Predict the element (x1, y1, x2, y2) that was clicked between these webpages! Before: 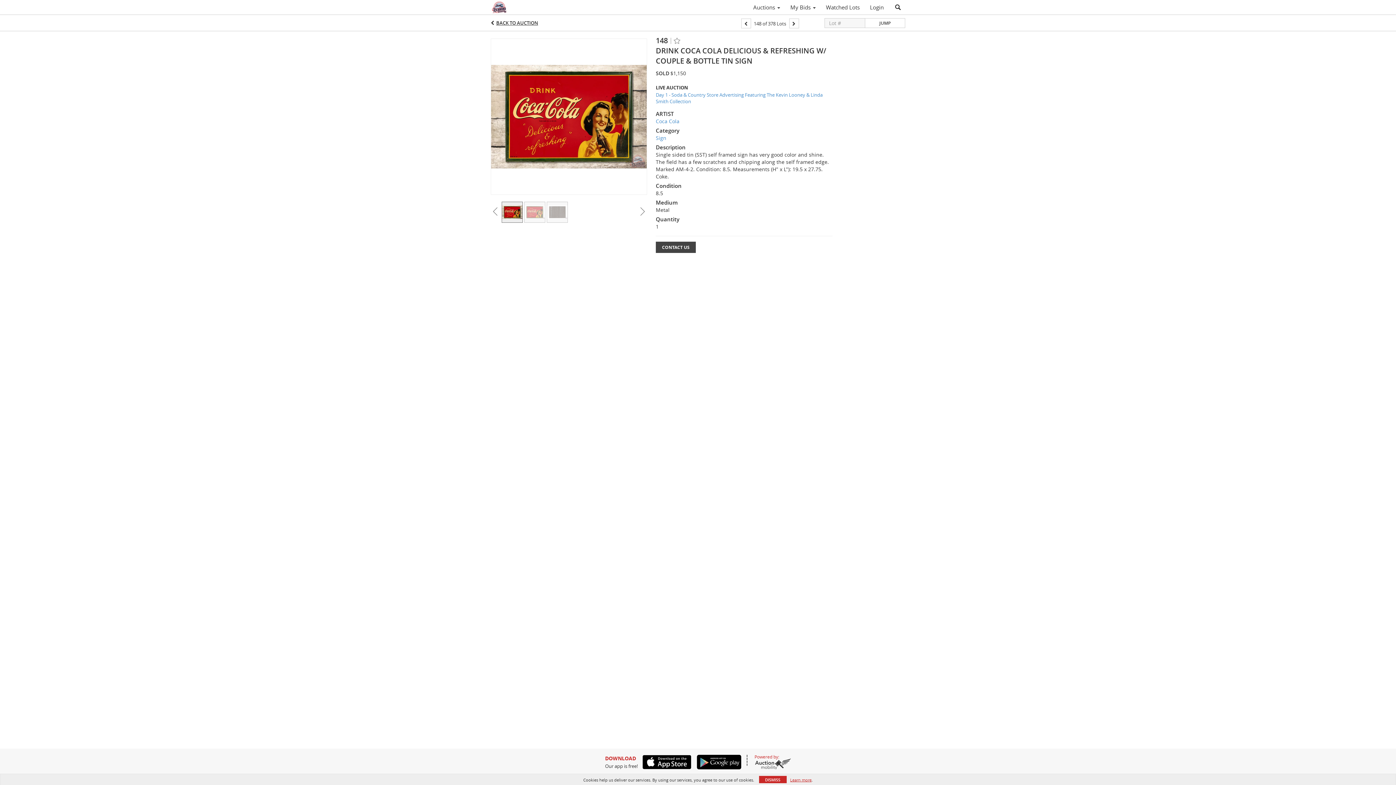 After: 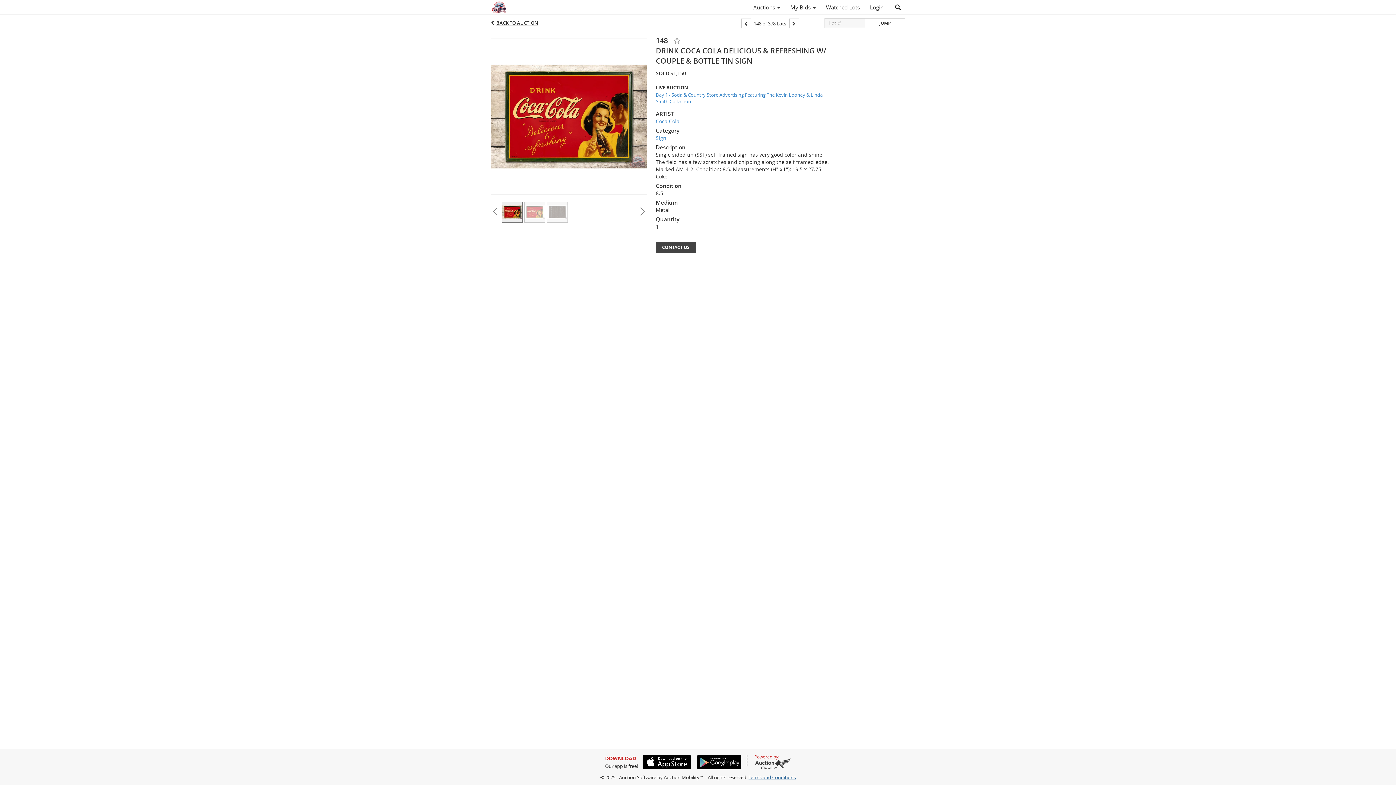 Action: bbox: (759, 776, 786, 783) label: DISMISS